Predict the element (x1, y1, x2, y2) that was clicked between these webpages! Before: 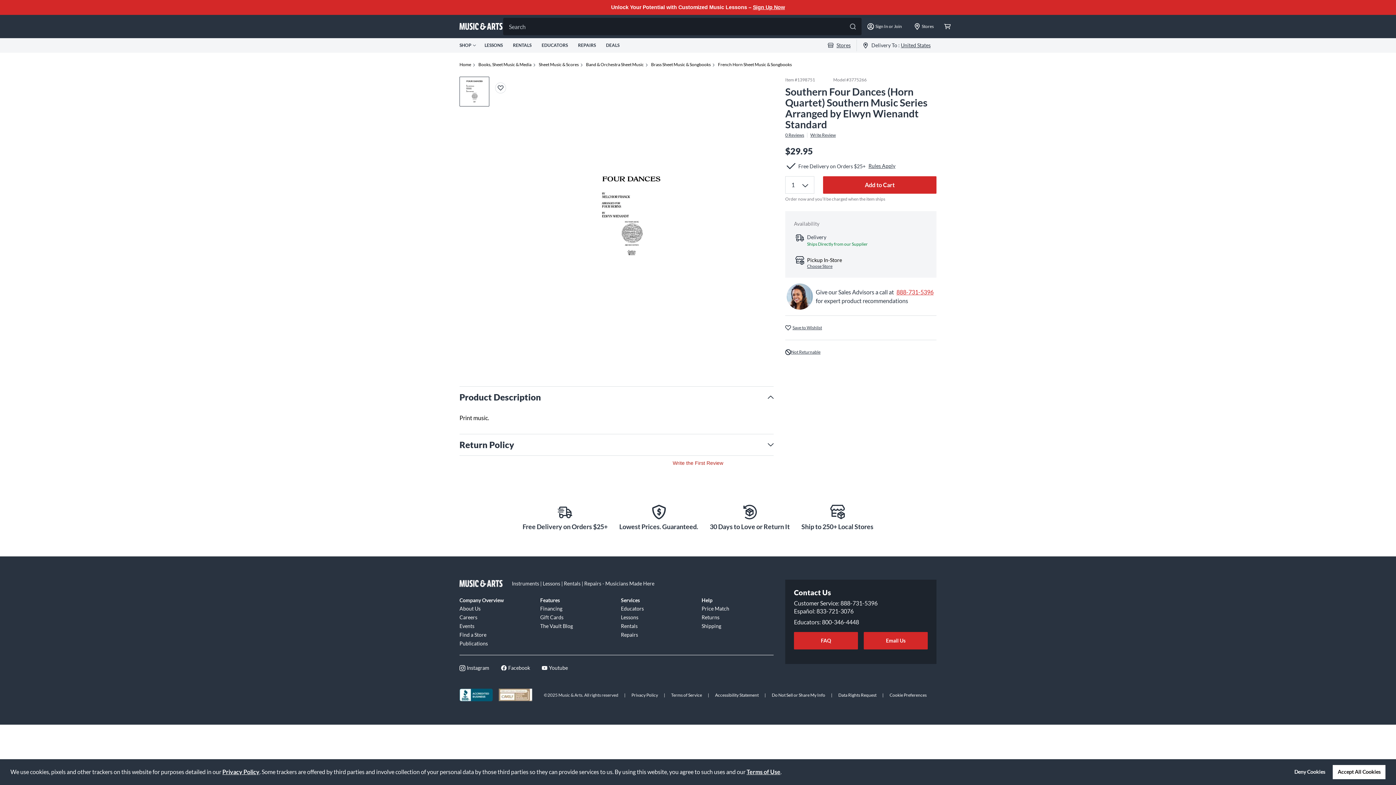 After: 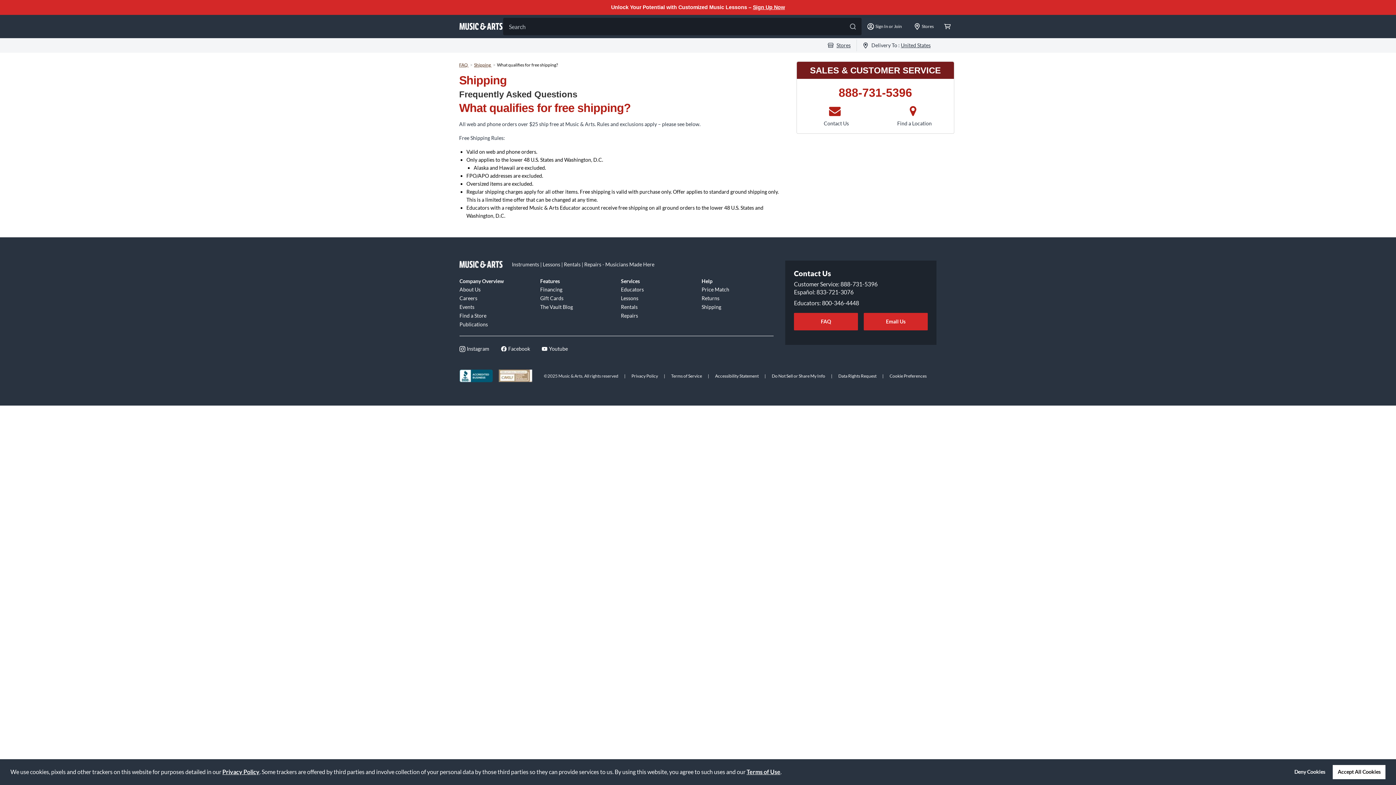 Action: bbox: (868, 162, 895, 169) label: Rules Apply